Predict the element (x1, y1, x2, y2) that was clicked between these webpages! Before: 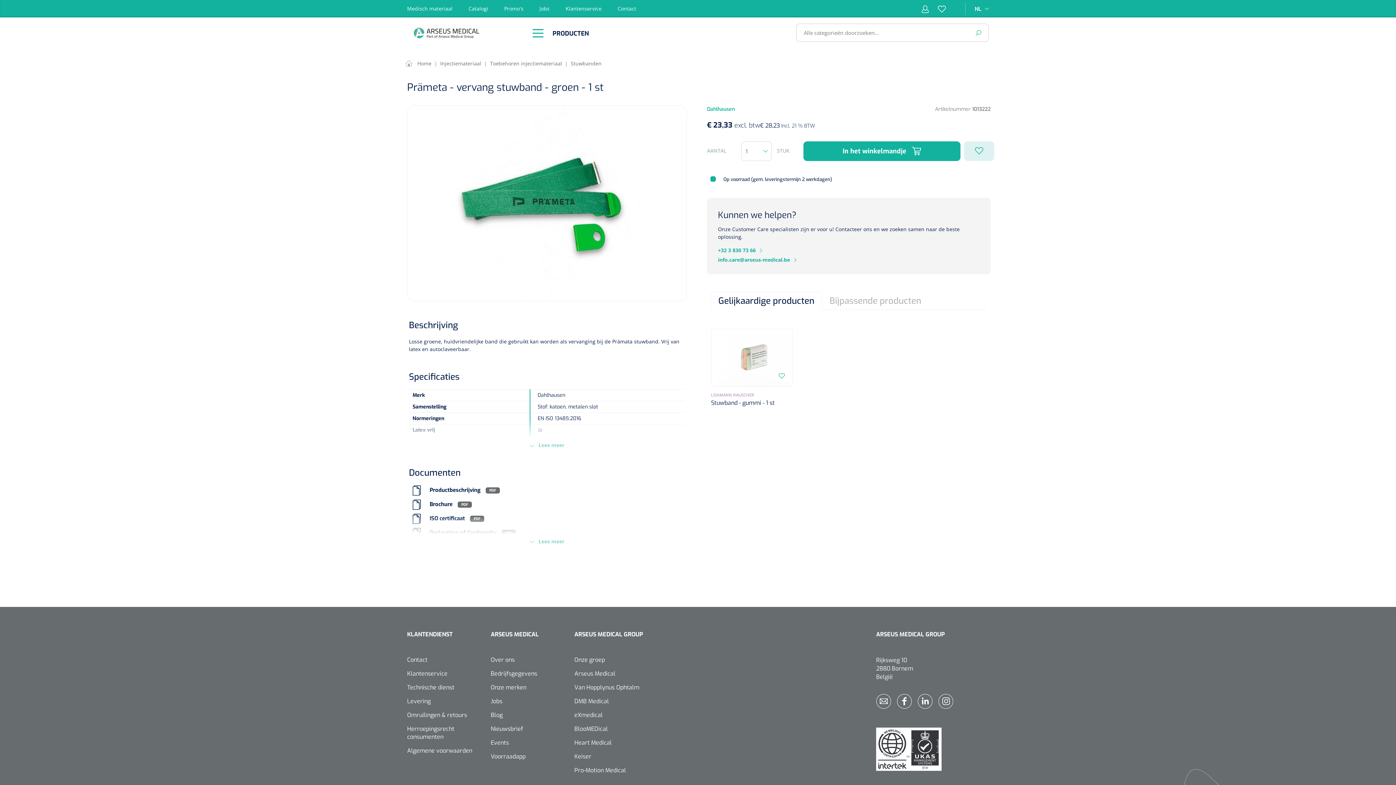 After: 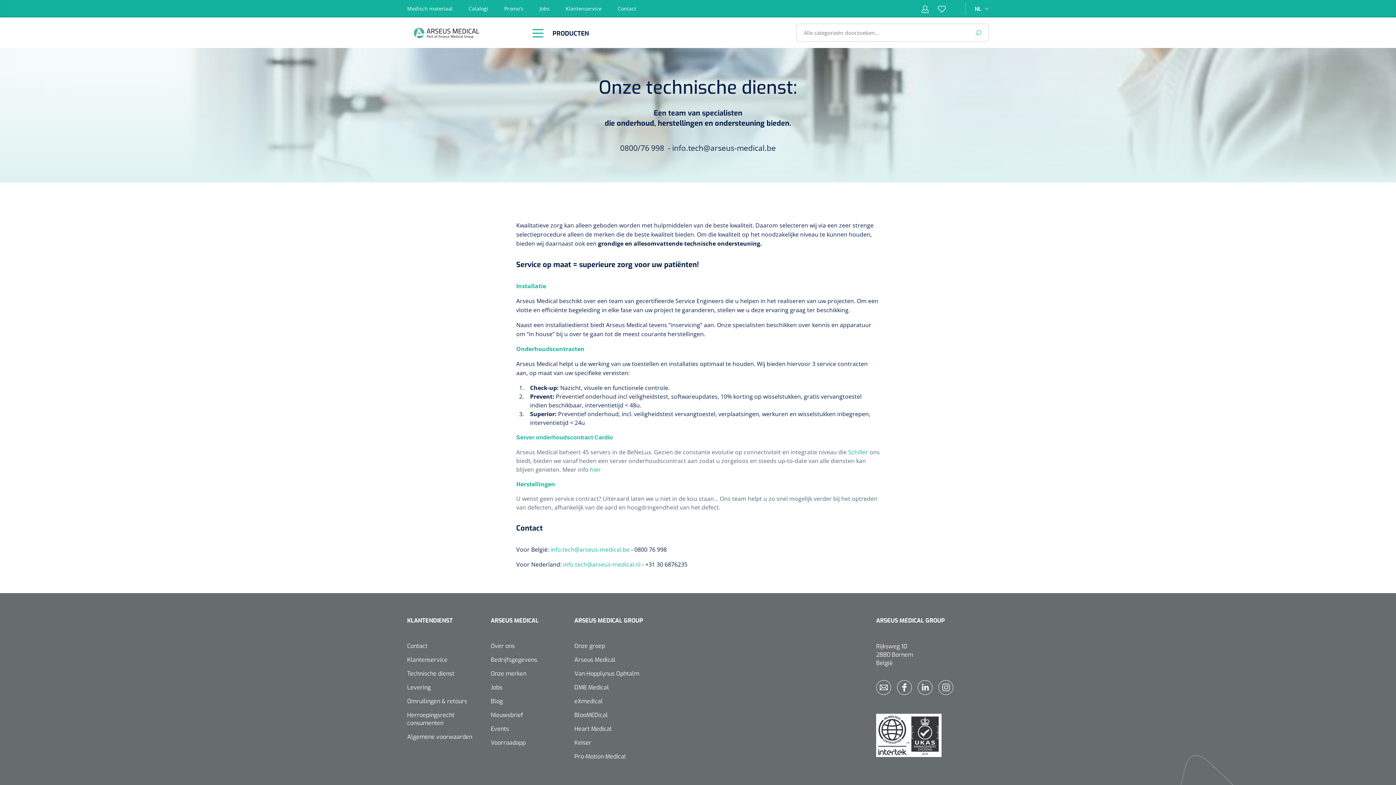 Action: label: Technische dienst bbox: (407, 678, 476, 691)